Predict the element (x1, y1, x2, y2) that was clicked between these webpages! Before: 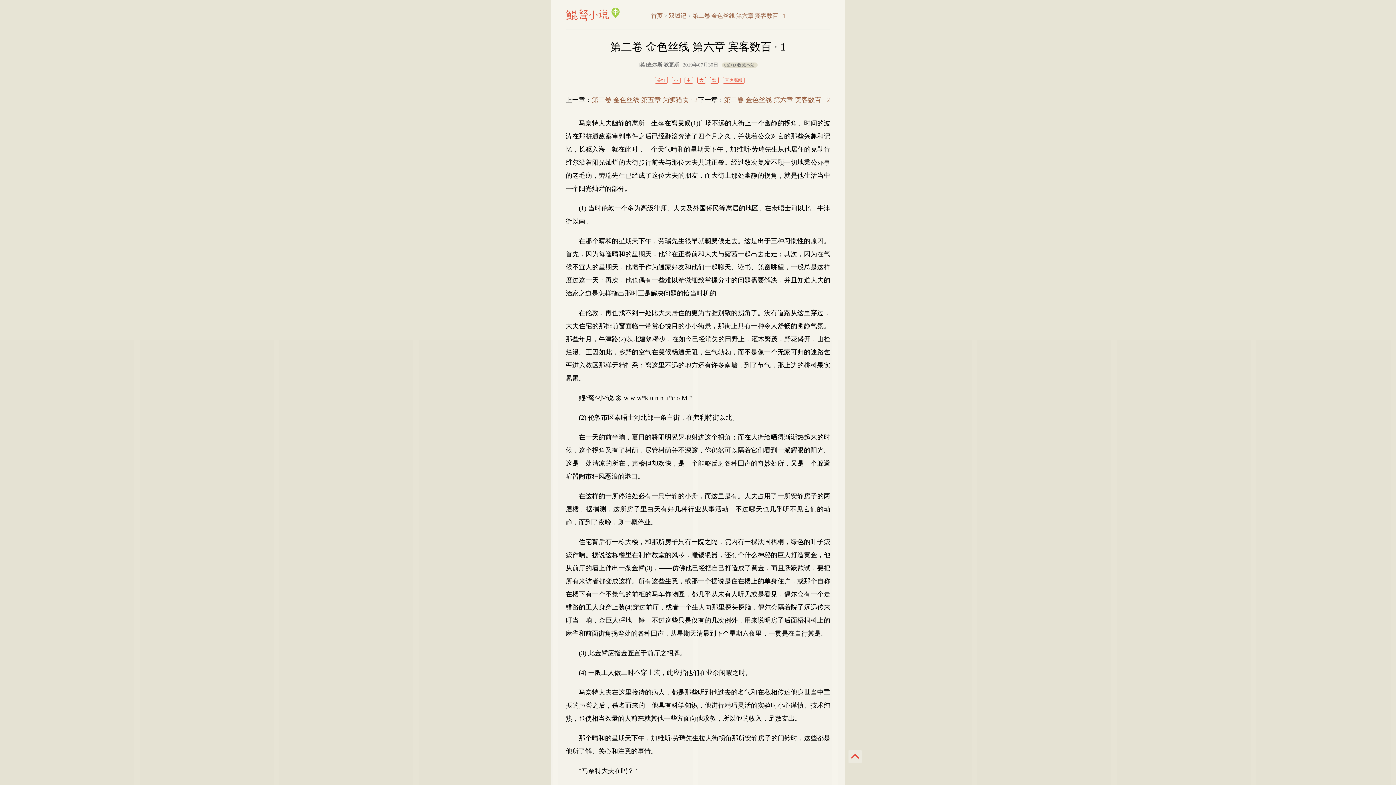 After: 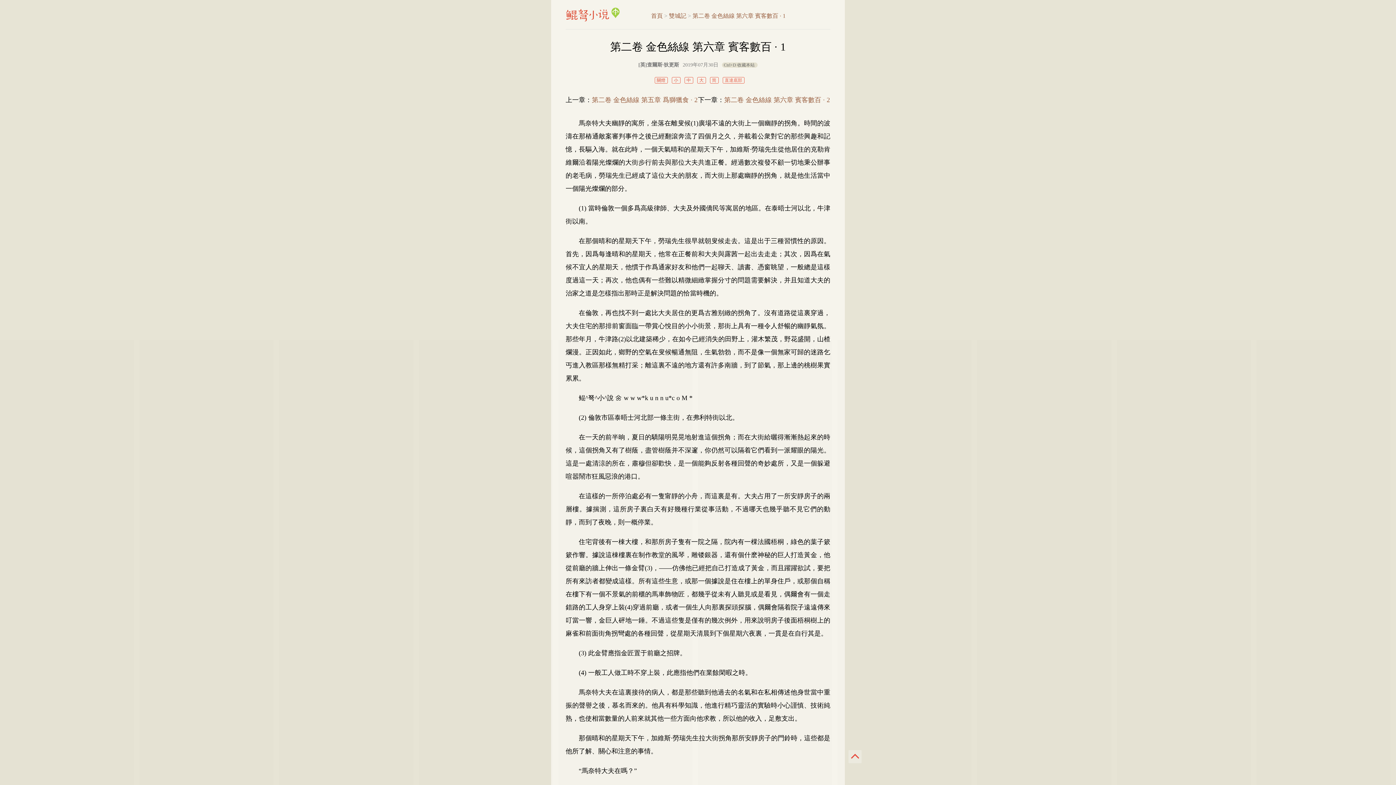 Action: bbox: (712, 77, 716, 82) label: 繁